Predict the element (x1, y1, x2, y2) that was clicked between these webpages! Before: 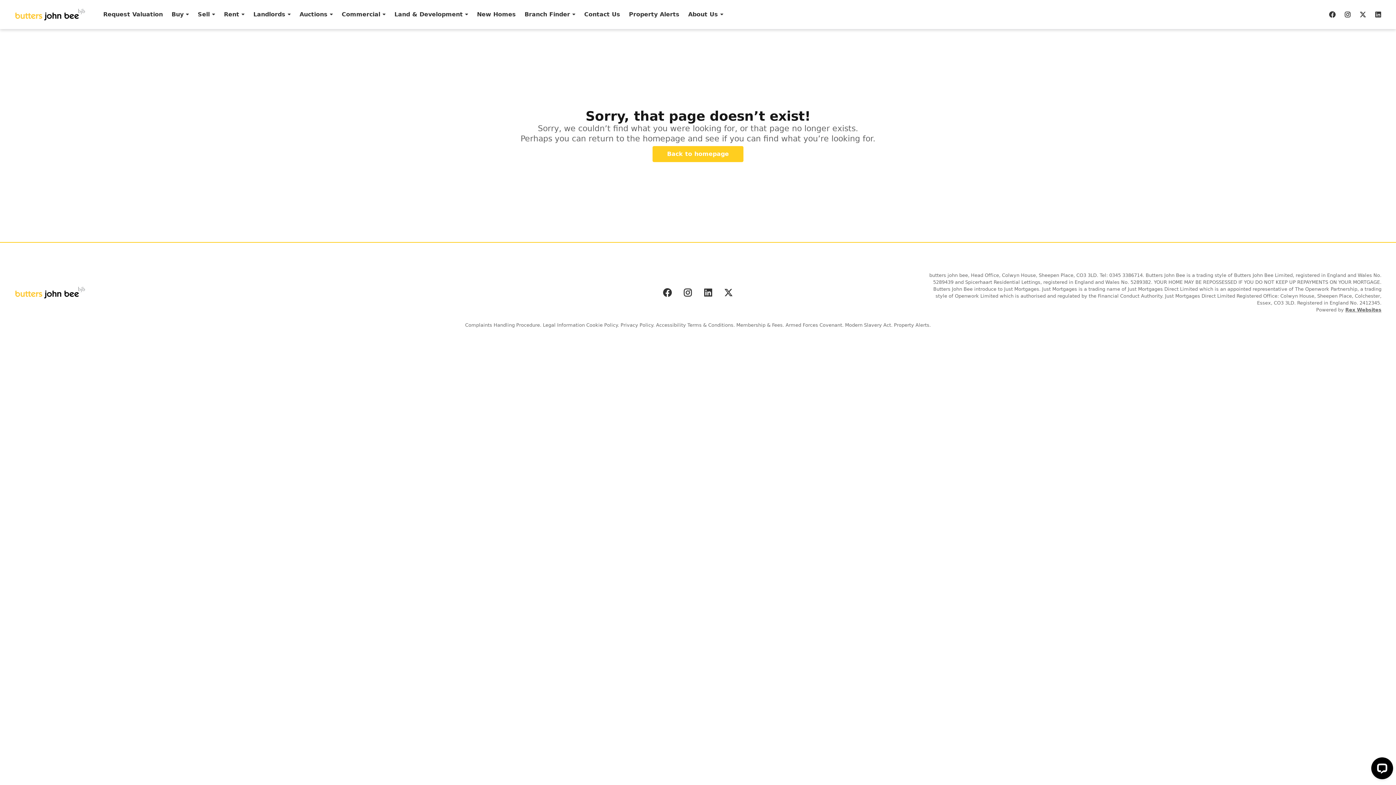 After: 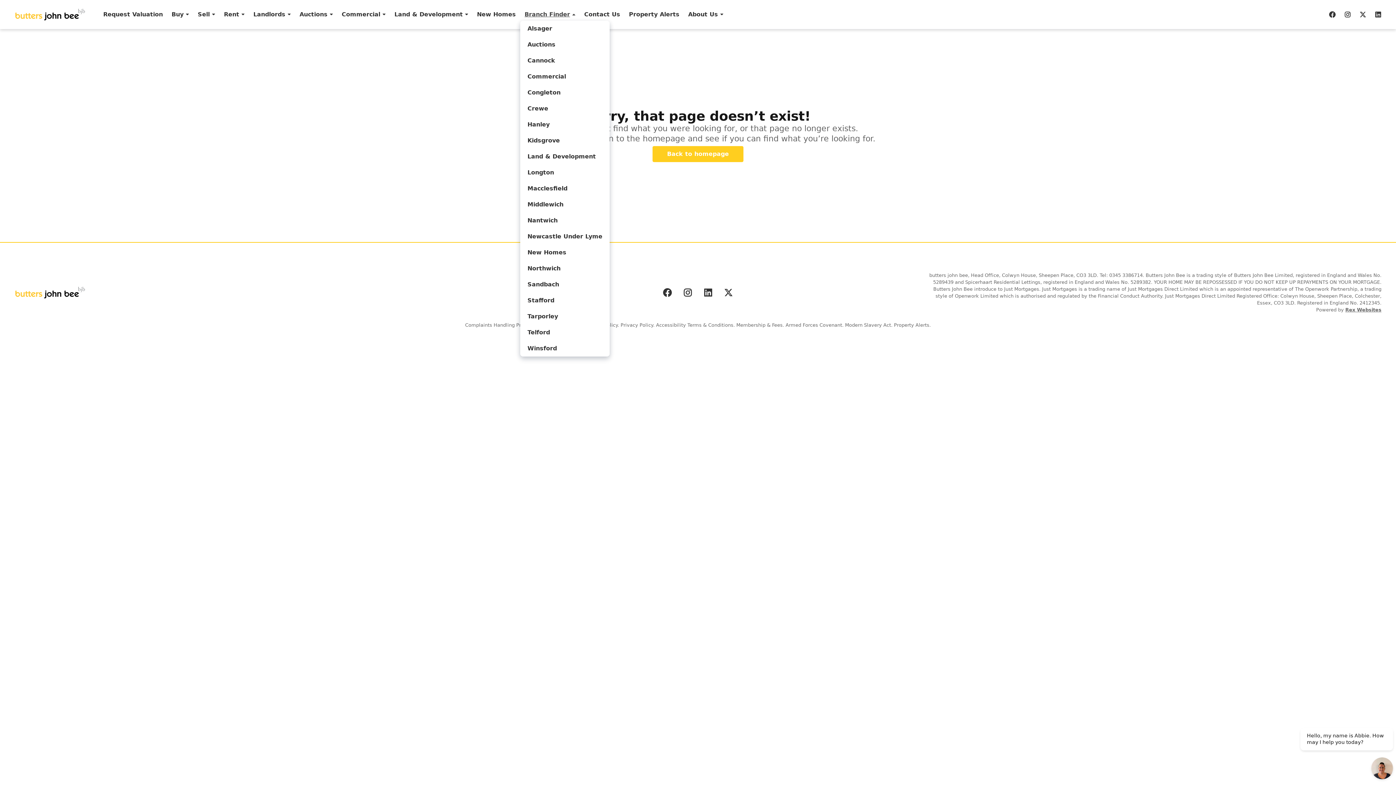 Action: bbox: (520, 10, 580, 18) label: Branch Finder